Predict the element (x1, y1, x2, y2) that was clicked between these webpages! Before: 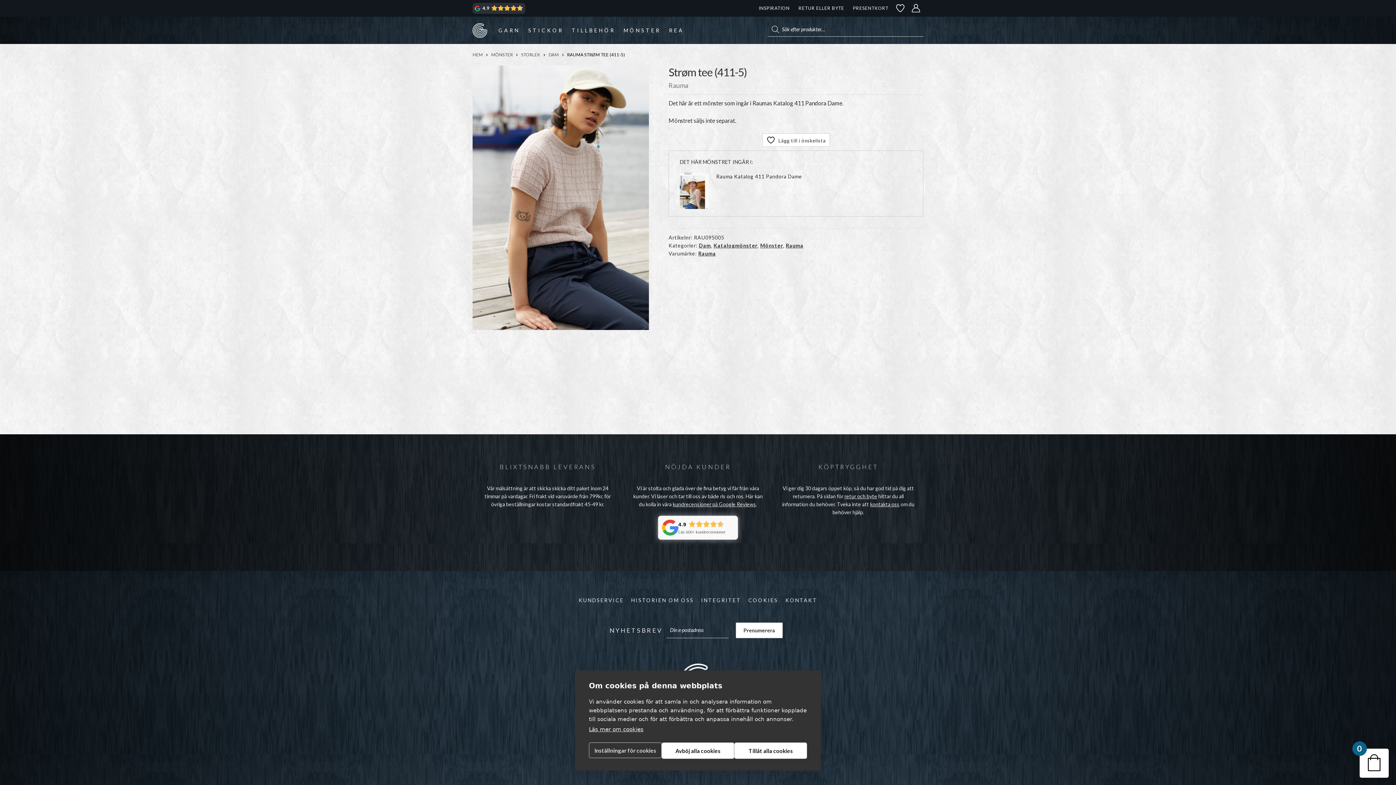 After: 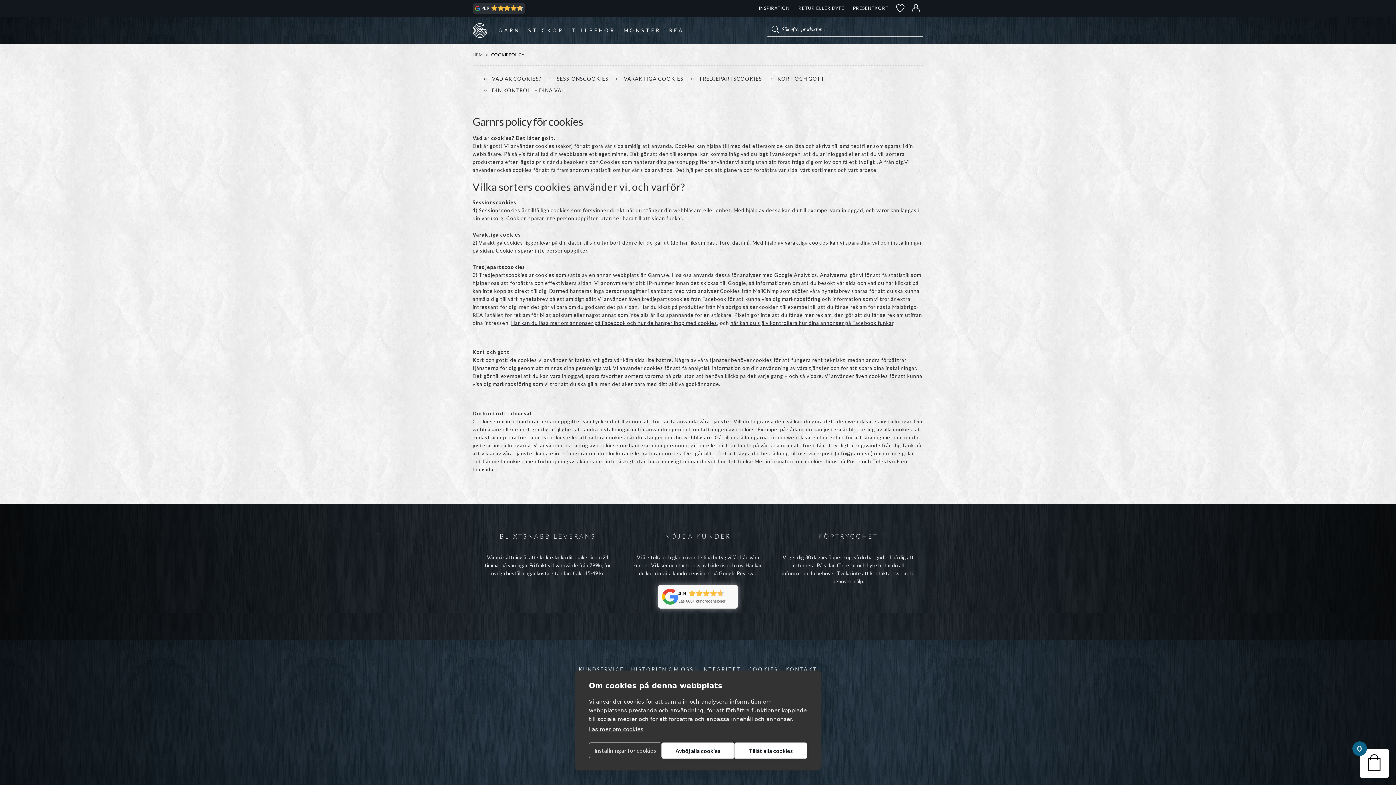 Action: bbox: (744, 593, 781, 608) label: COOKIES